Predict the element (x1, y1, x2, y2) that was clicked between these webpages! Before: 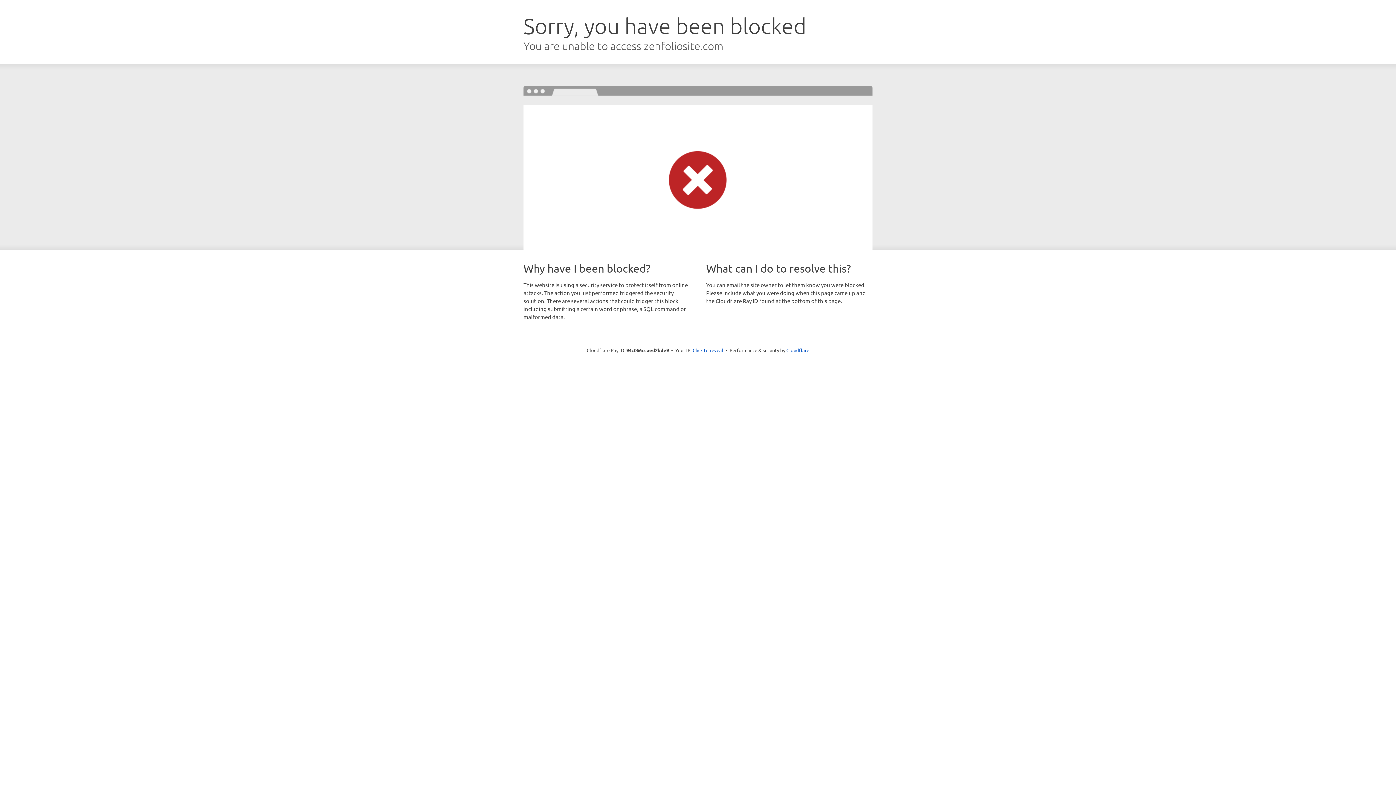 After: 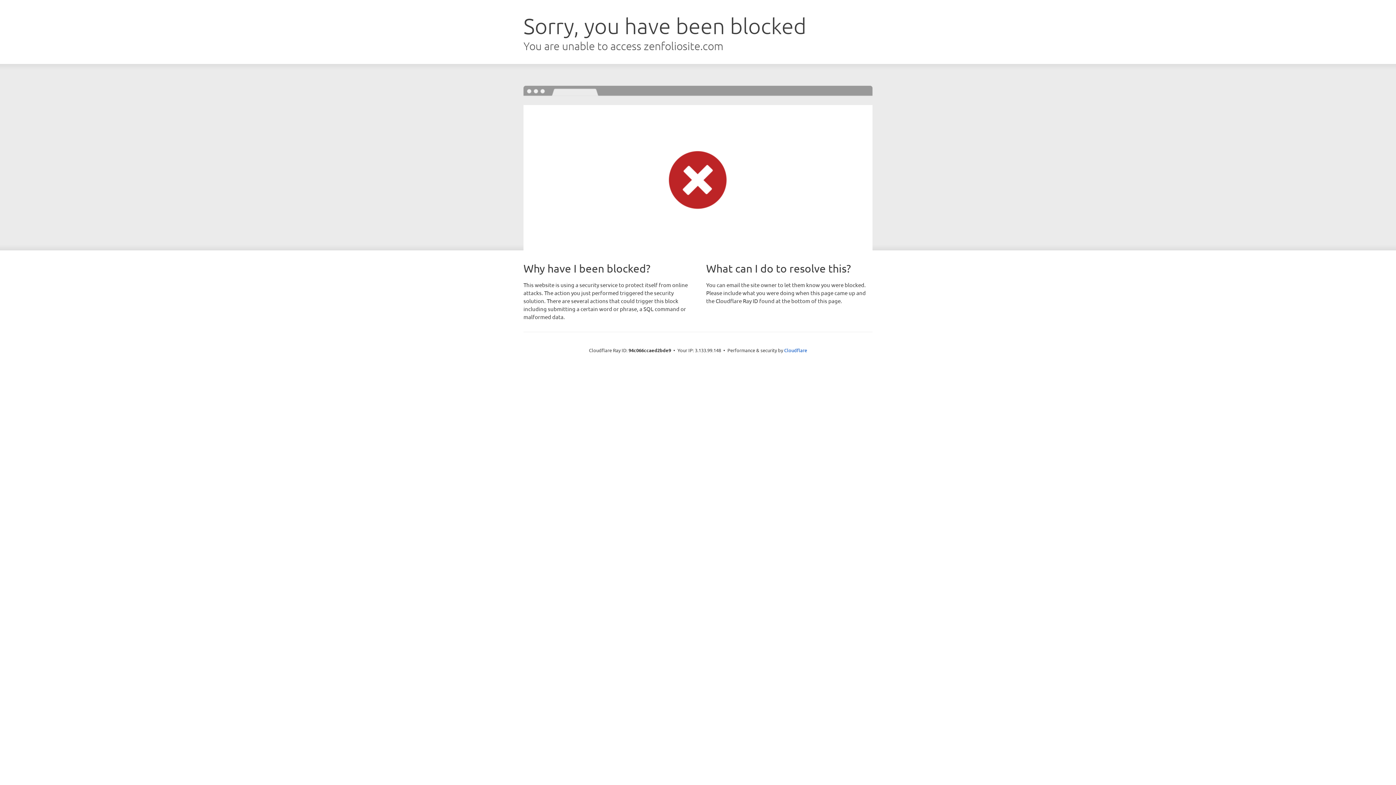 Action: bbox: (692, 346, 723, 353) label: Click to reveal